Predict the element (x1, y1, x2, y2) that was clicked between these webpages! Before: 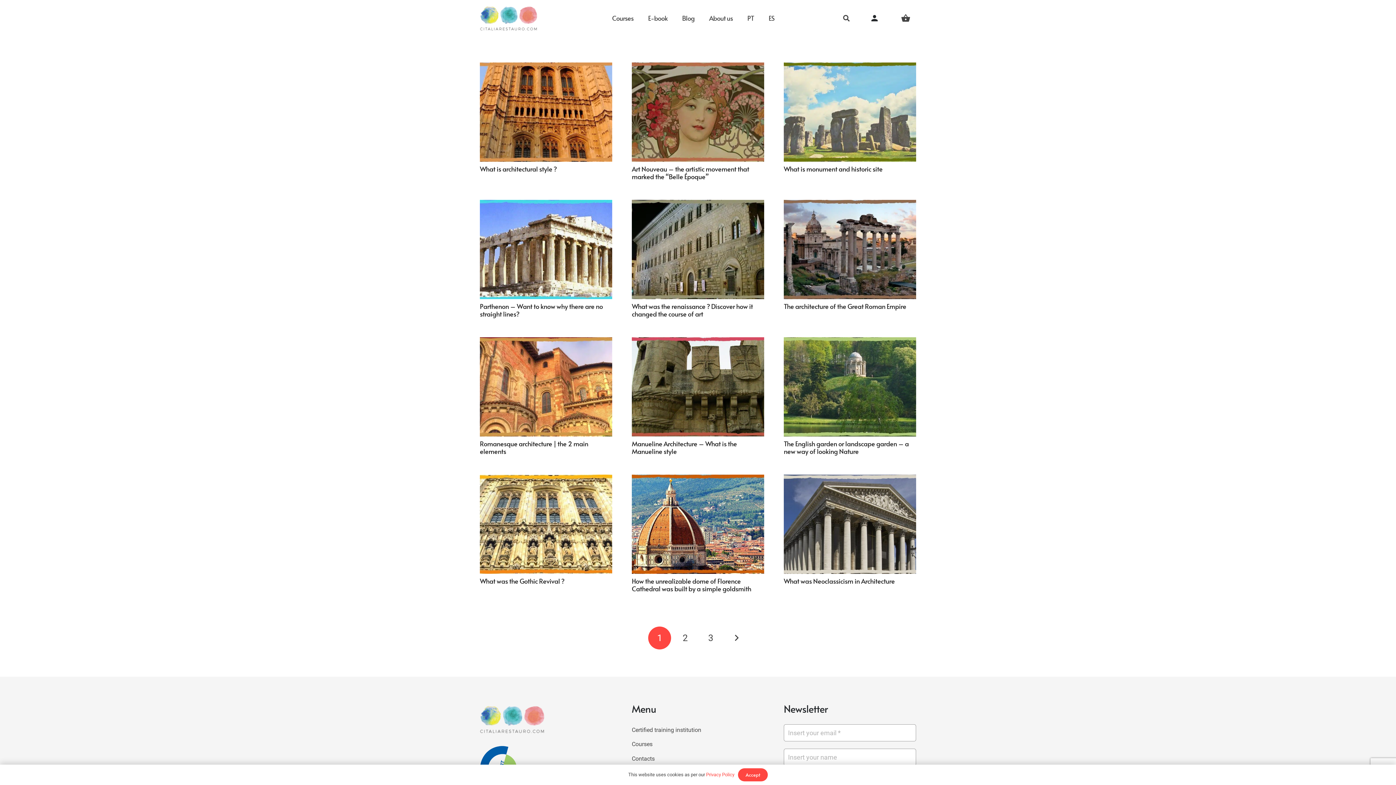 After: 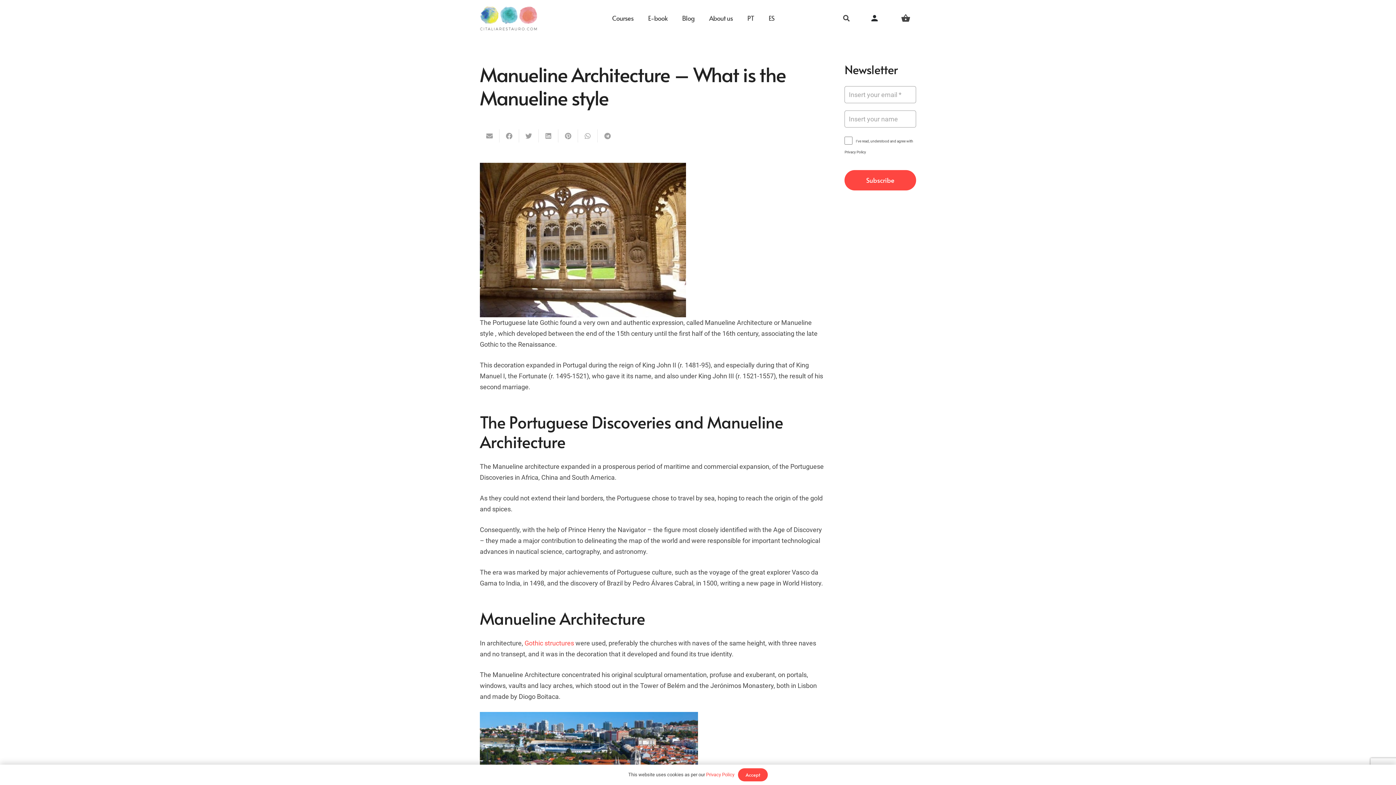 Action: bbox: (631, 337, 764, 436) label: Manueline Architecture – What is the Manueline style